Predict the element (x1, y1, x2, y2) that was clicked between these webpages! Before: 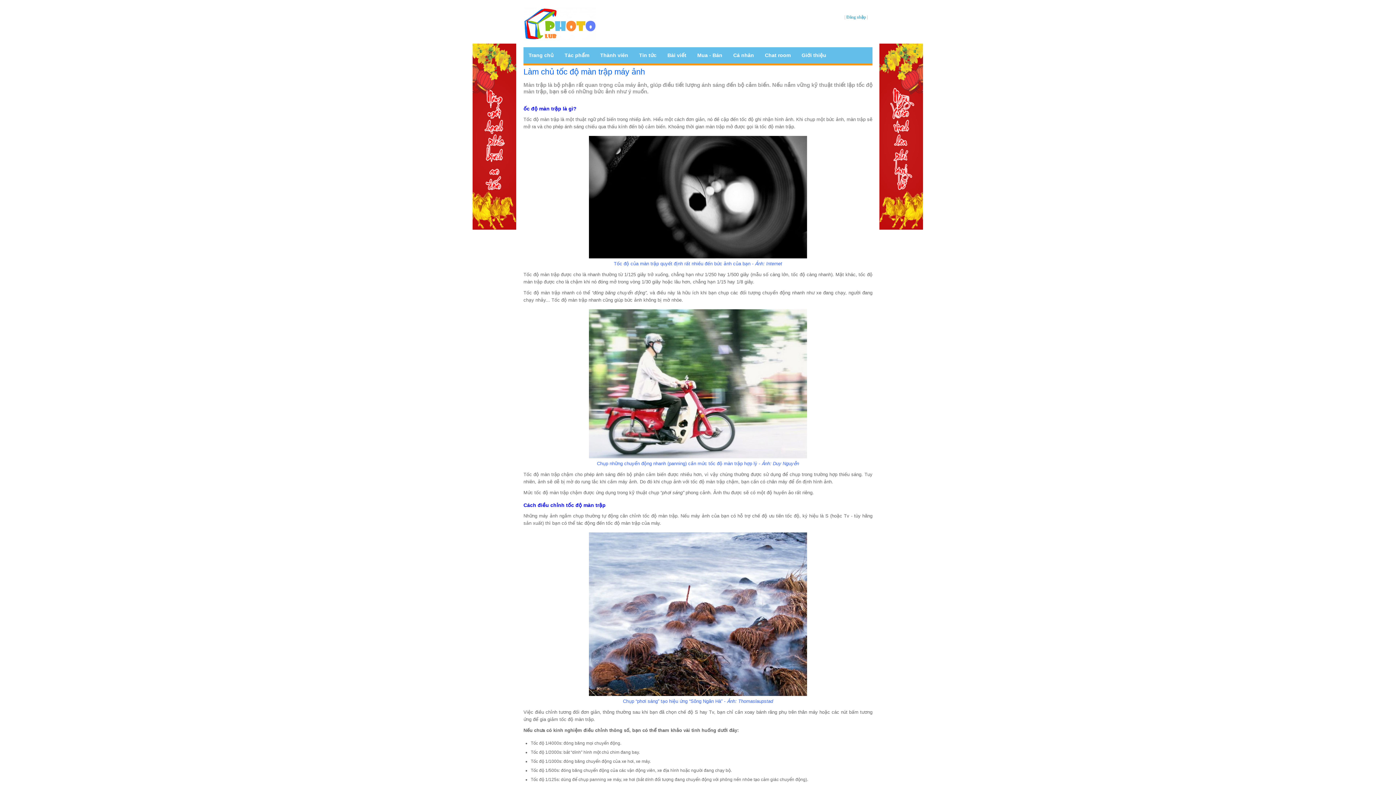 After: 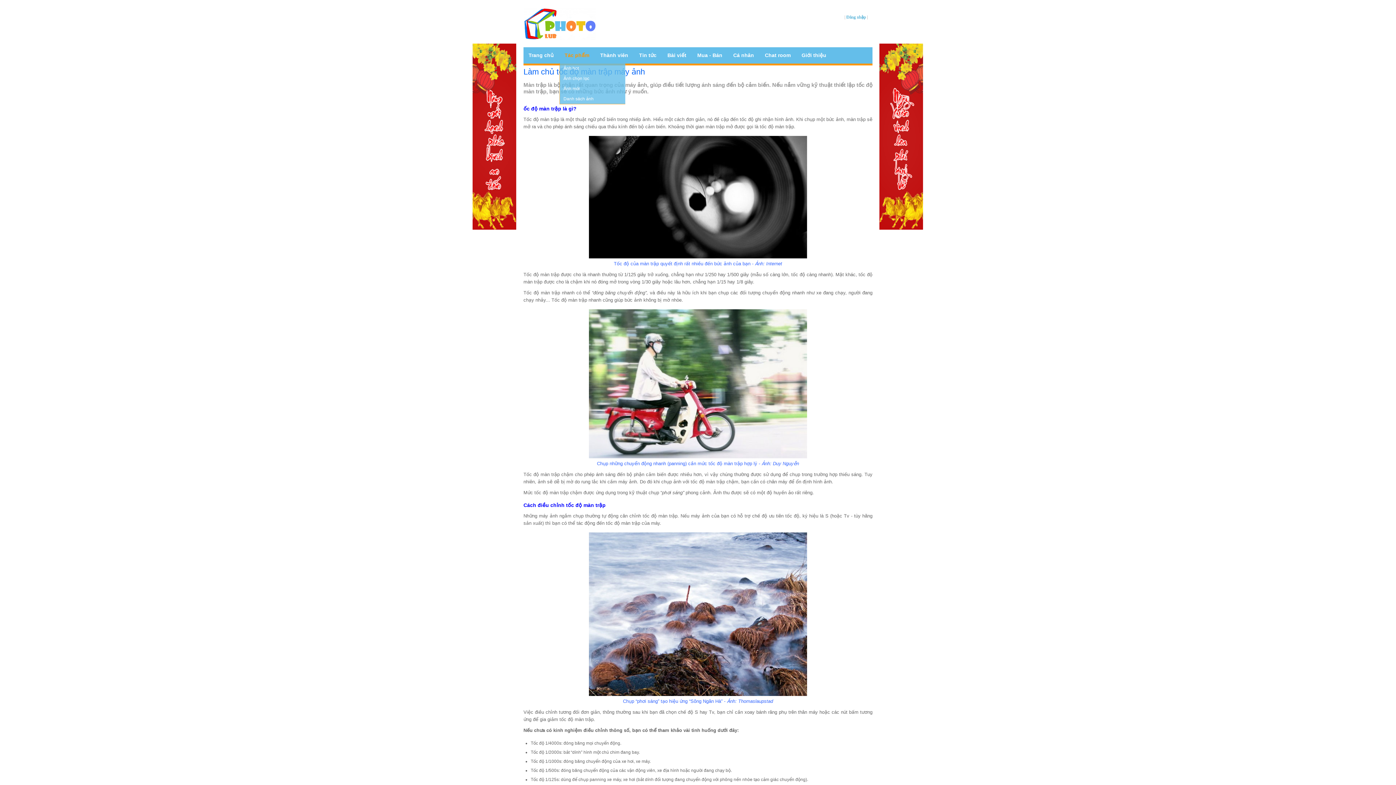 Action: bbox: (559, 47, 594, 63) label: Tác phẩm